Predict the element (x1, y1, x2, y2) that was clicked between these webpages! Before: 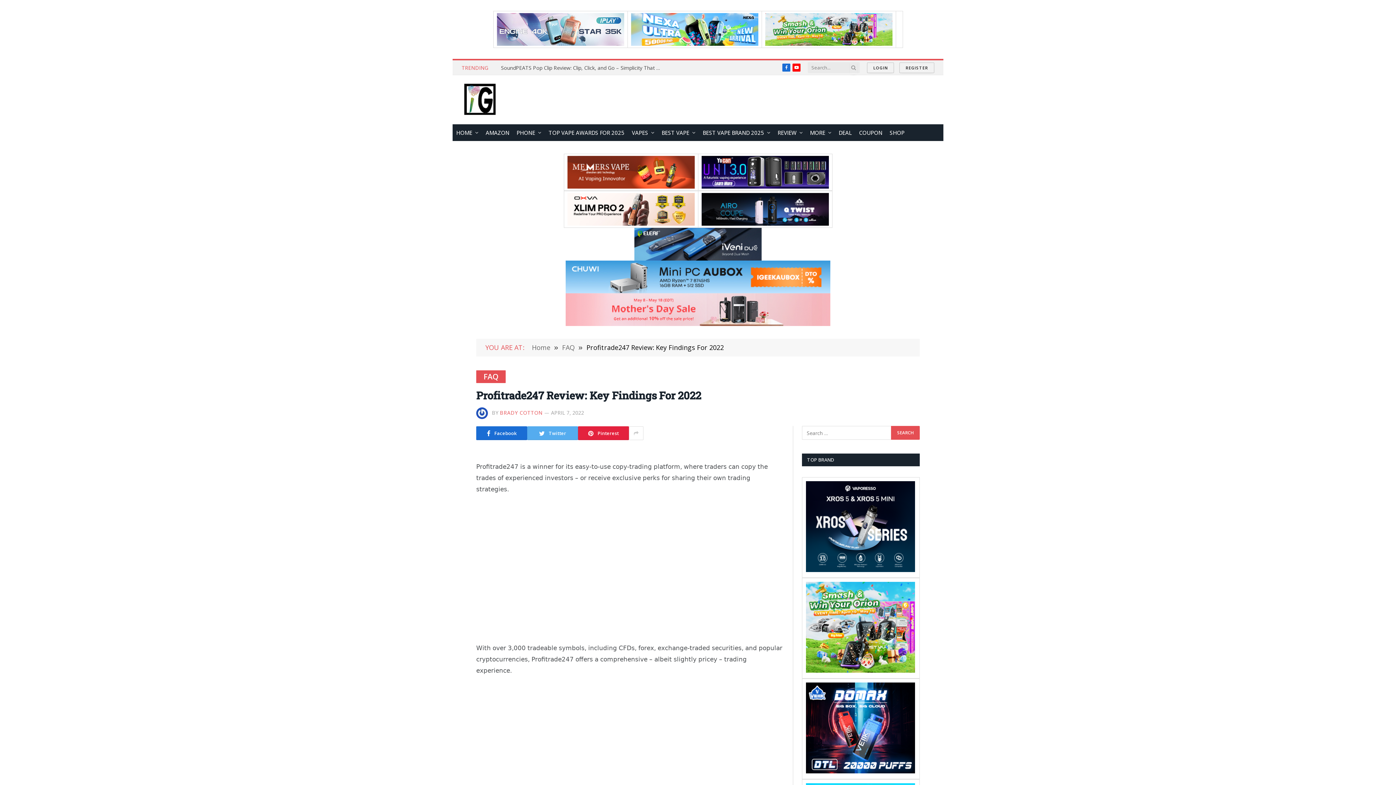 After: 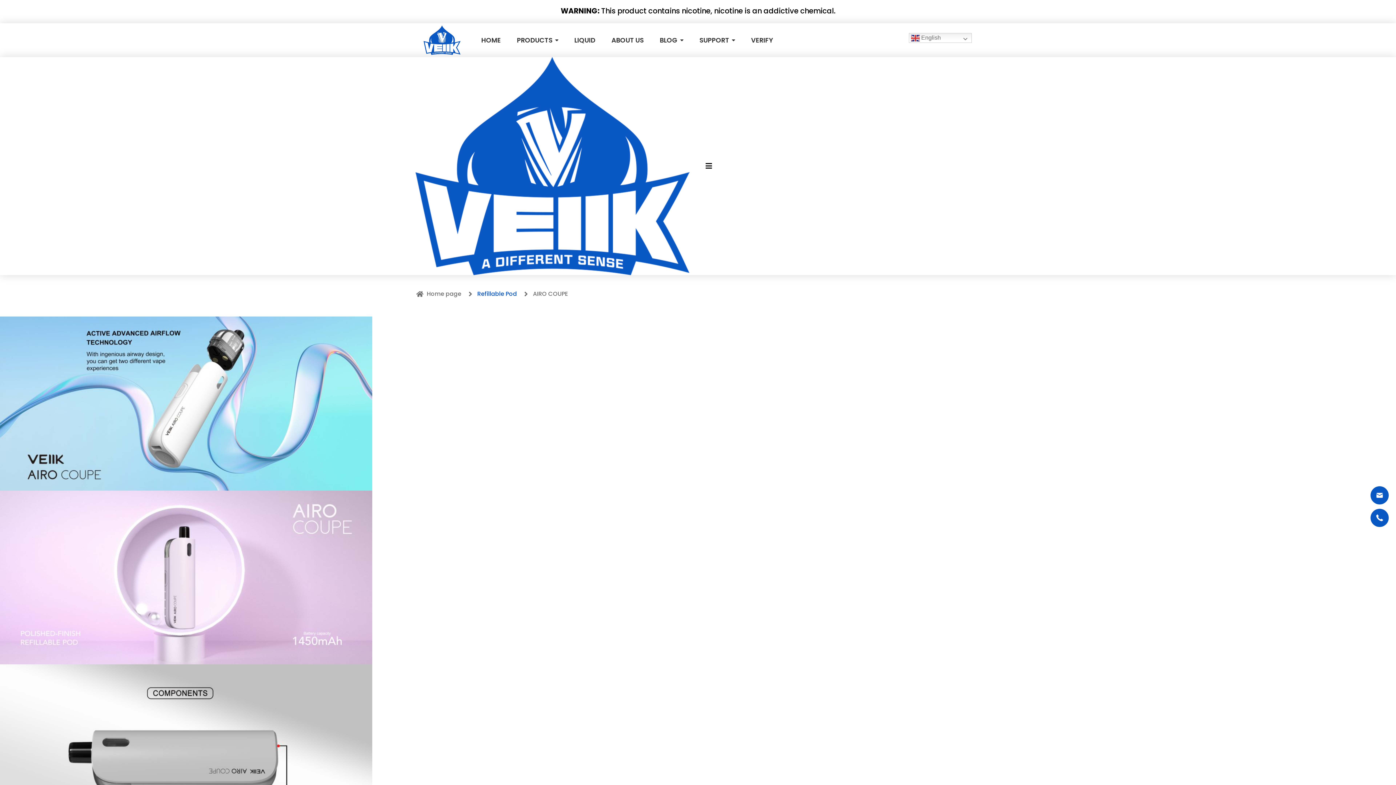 Action: bbox: (701, 193, 828, 225)